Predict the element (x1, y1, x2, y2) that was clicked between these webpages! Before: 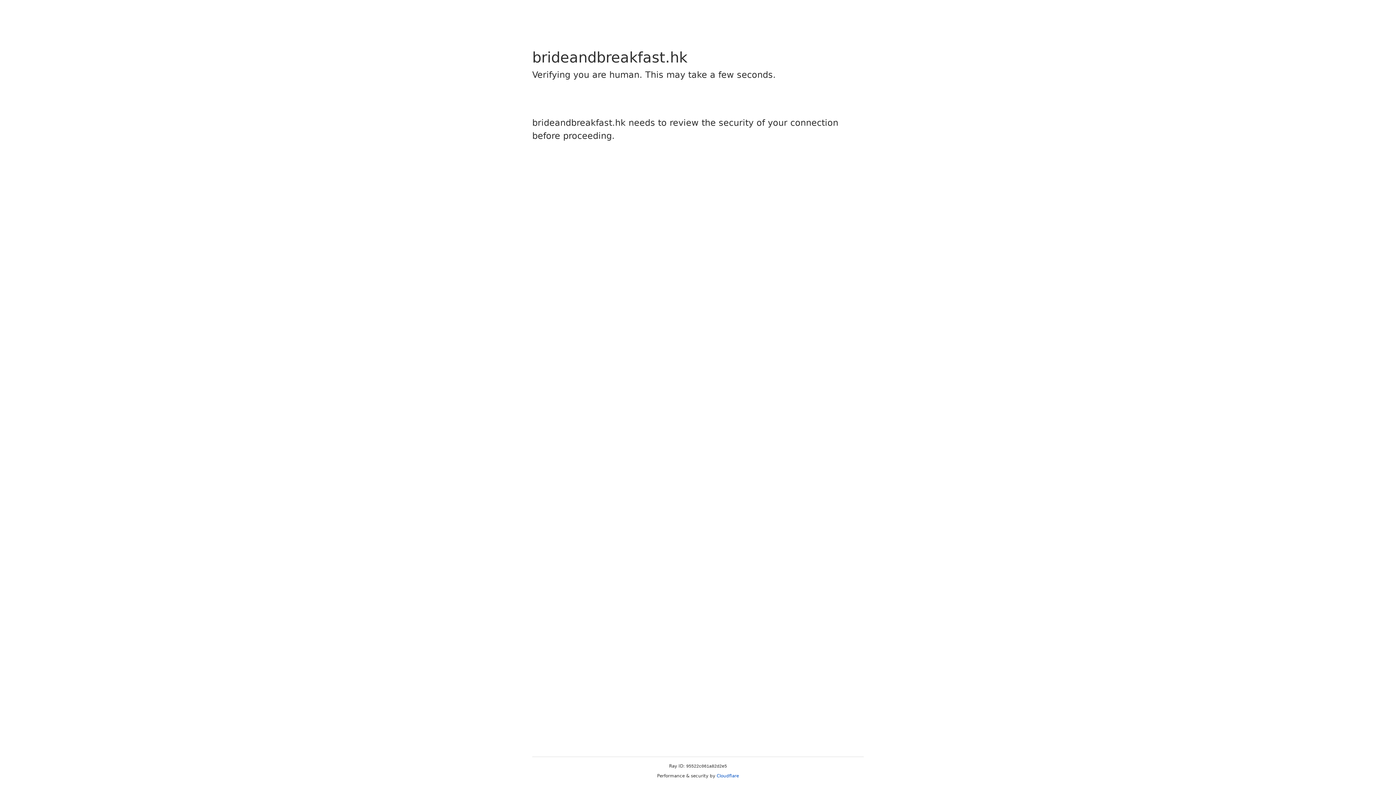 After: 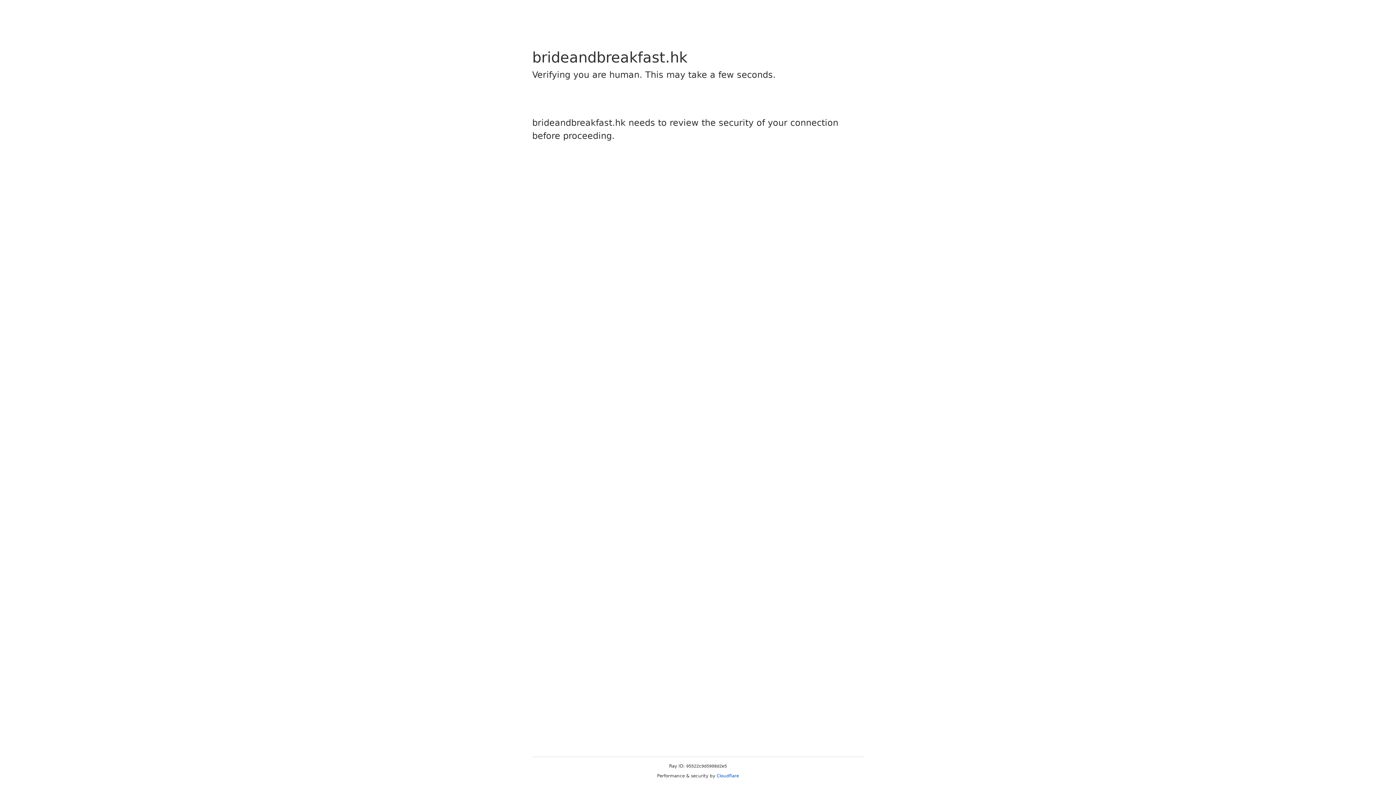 Action: label: Cloudflare bbox: (716, 773, 739, 778)